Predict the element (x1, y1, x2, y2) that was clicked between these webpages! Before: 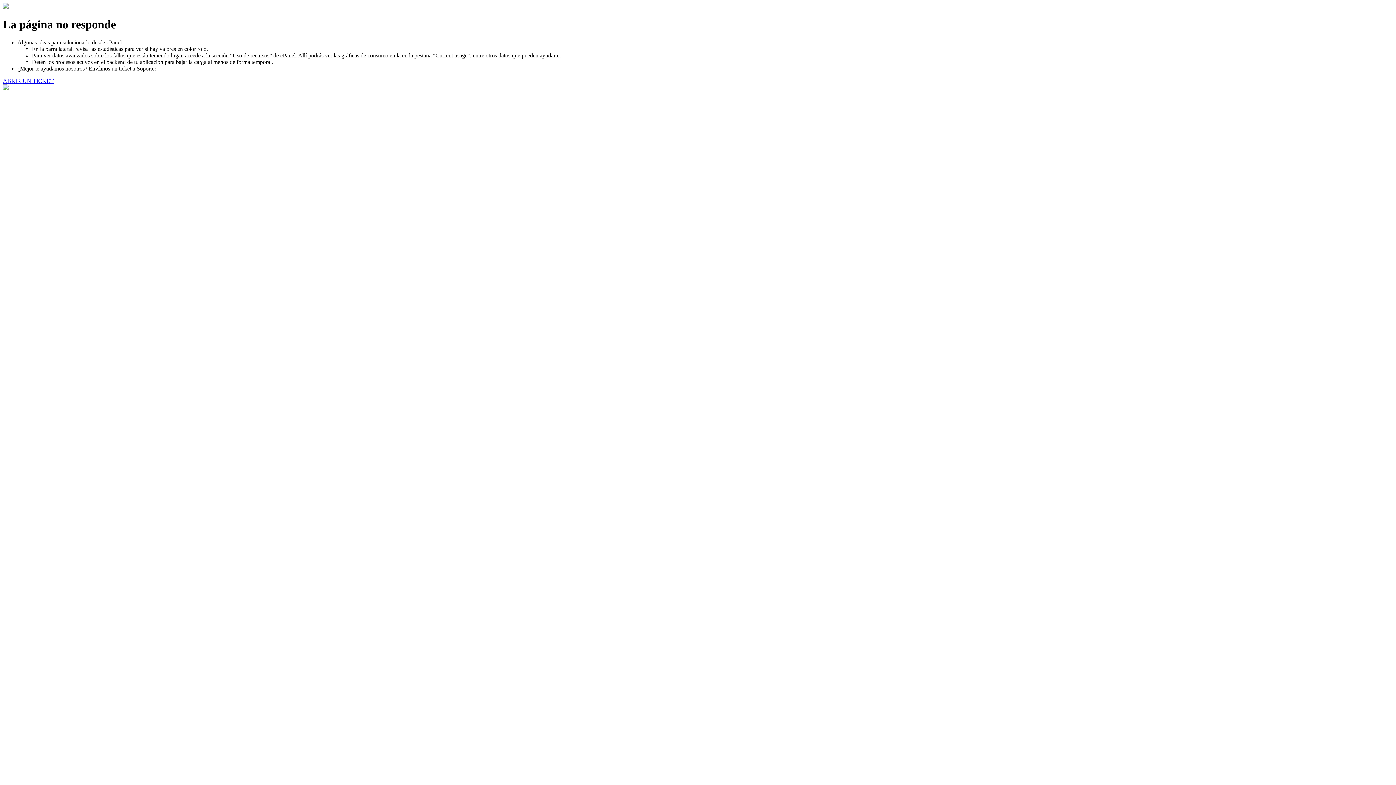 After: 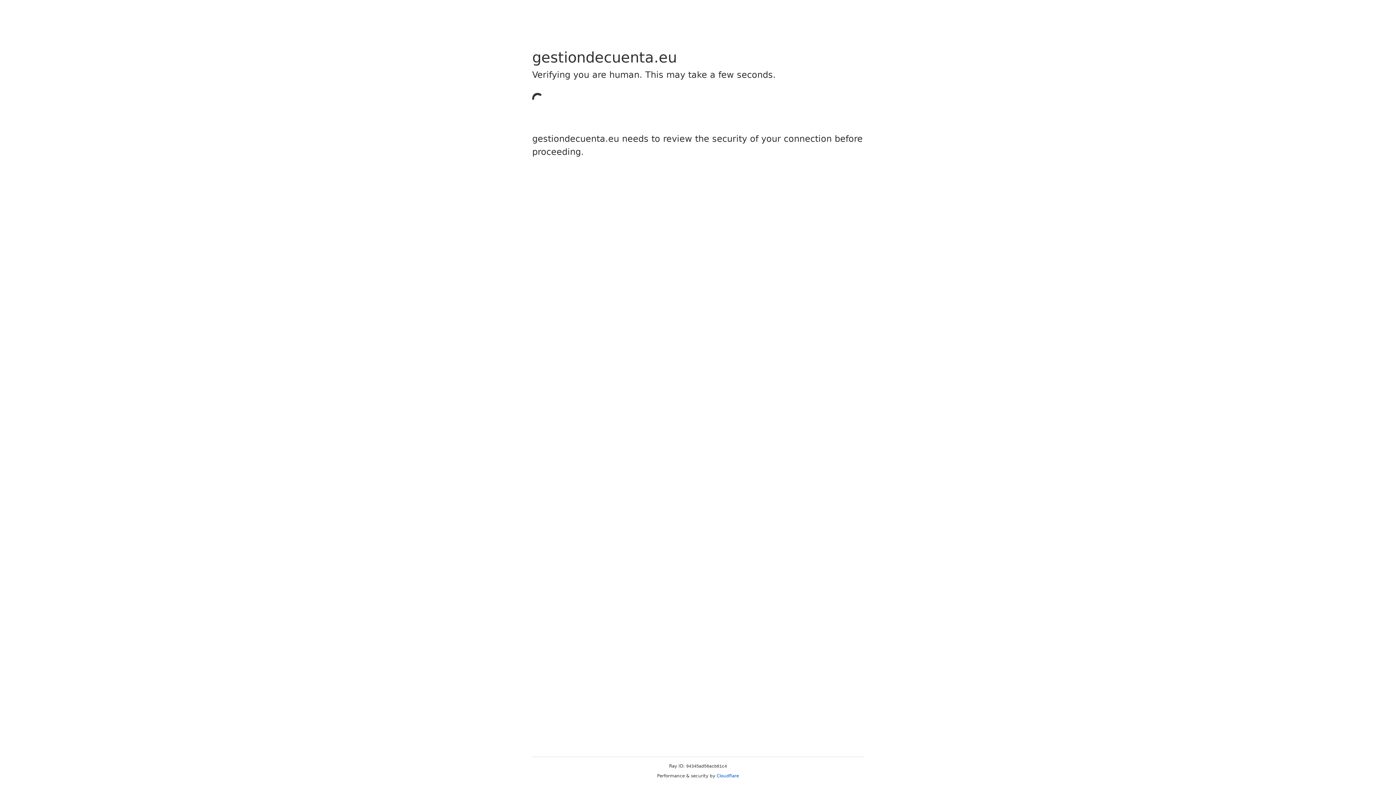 Action: bbox: (2, 77, 53, 83) label: ABRIR UN TICKET